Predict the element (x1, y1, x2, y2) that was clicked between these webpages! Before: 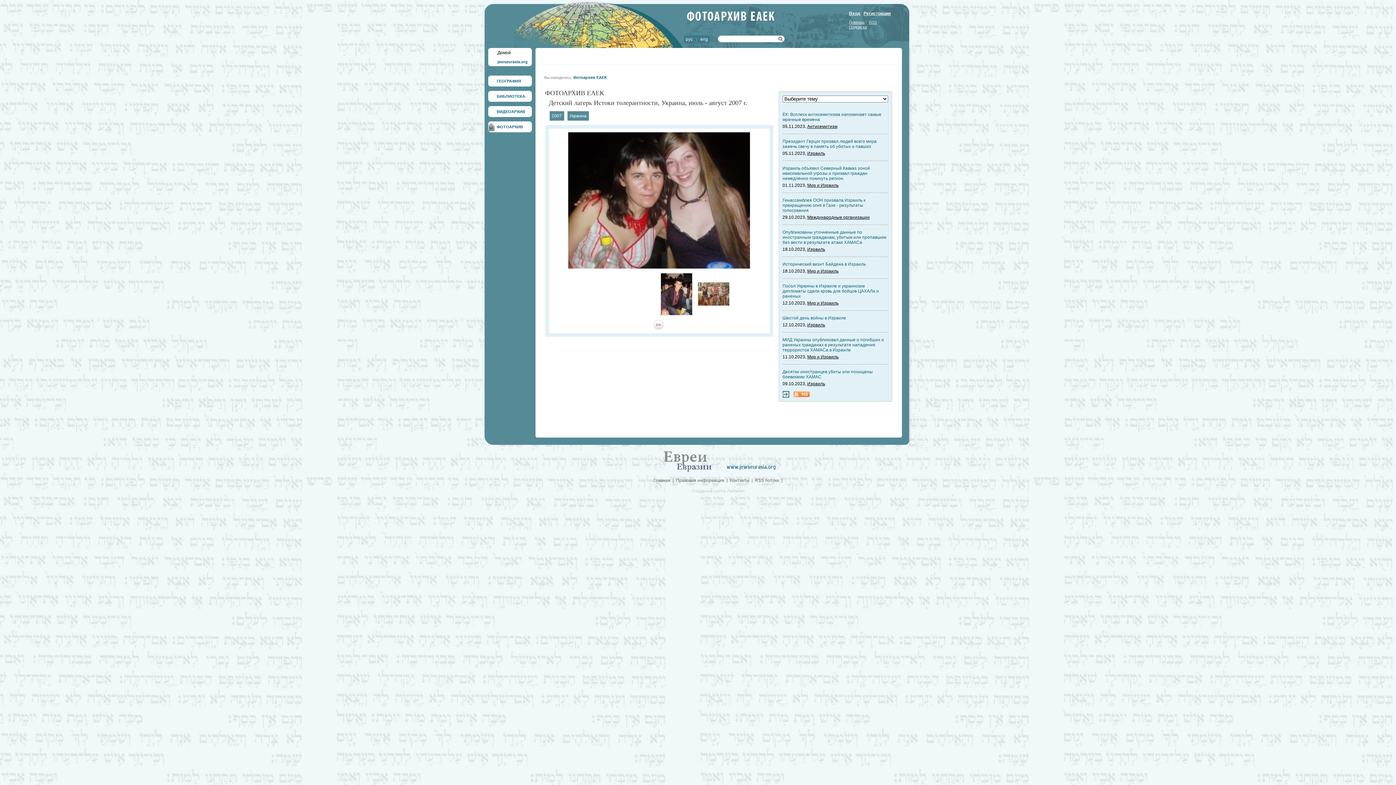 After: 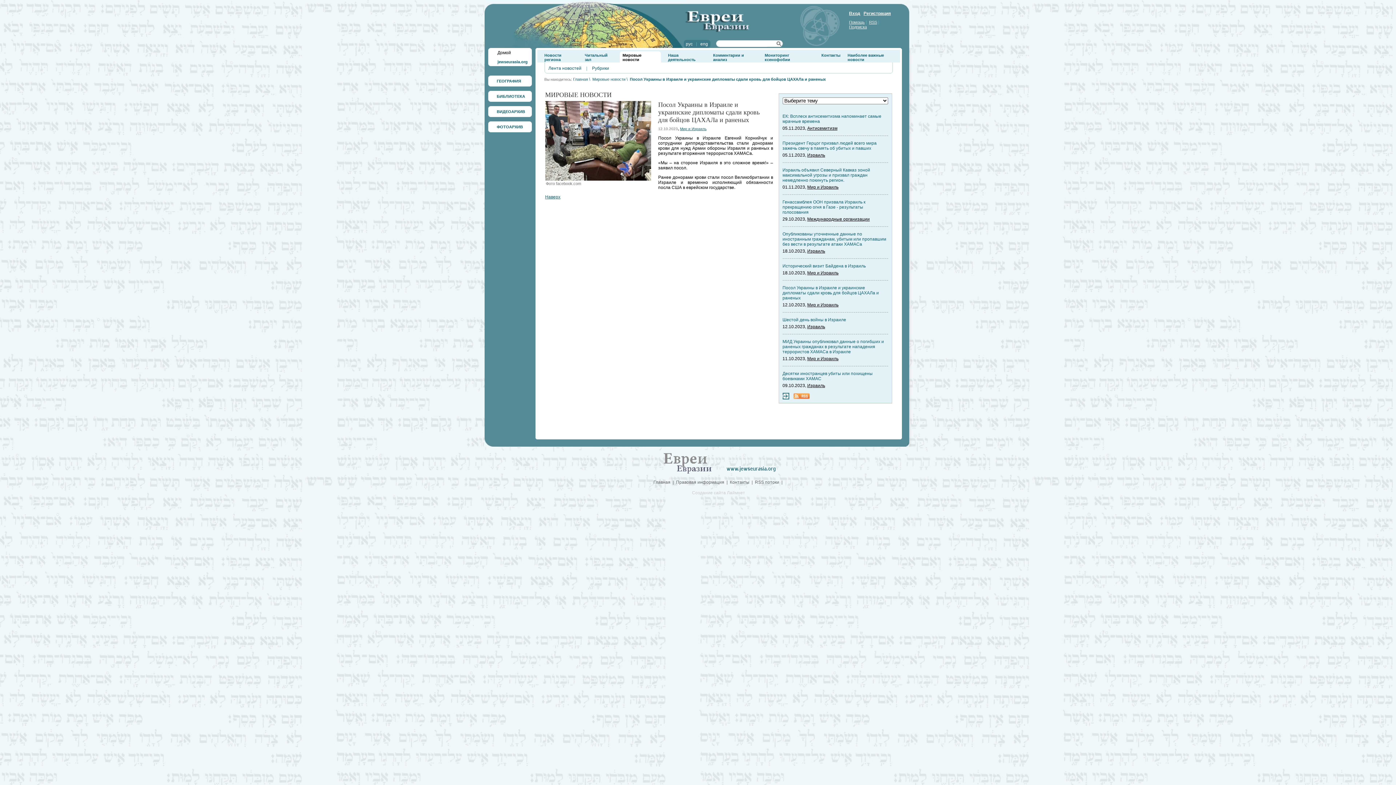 Action: label: Посол Украины в Израиле и украинские дипломаты сдали кровь для бойцов ЦАХАЛа и раненых bbox: (782, 283, 879, 298)